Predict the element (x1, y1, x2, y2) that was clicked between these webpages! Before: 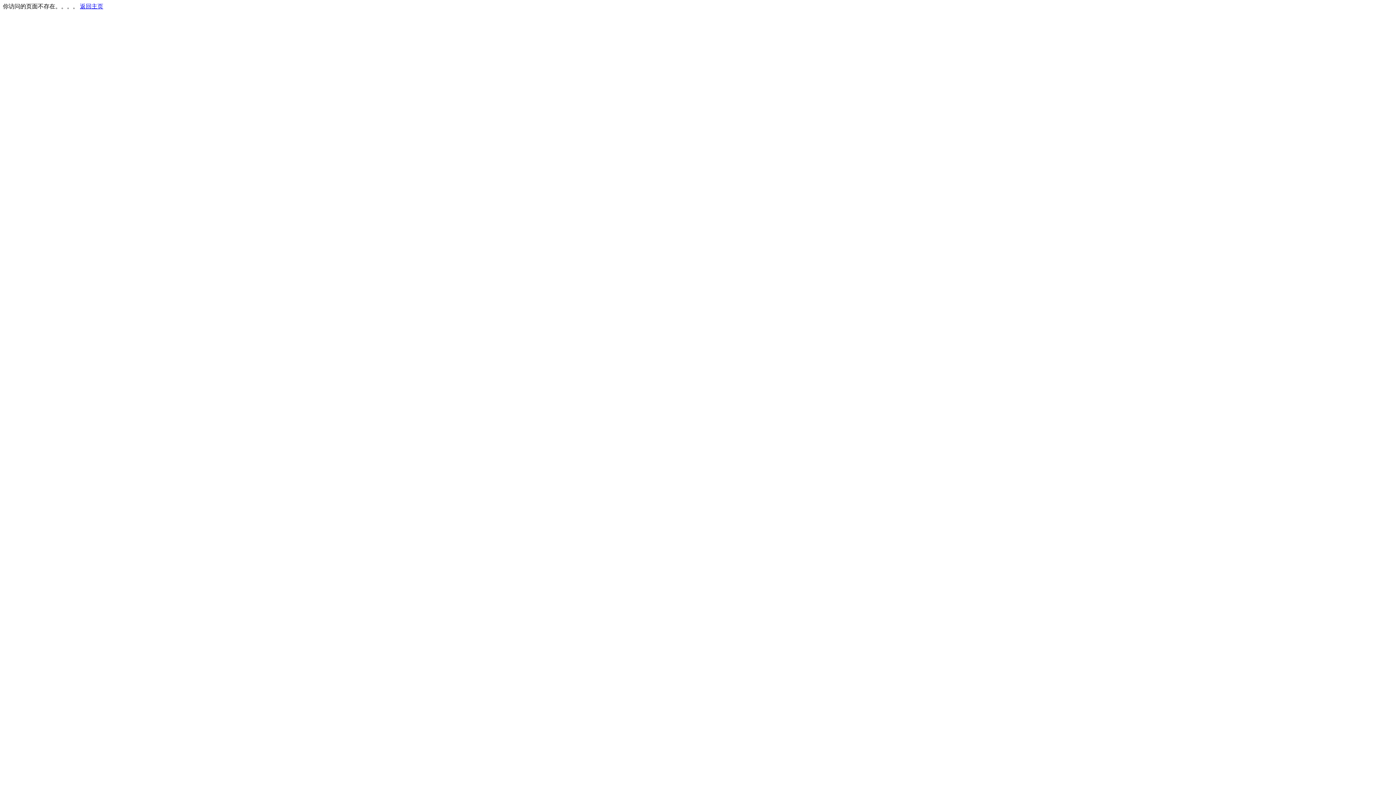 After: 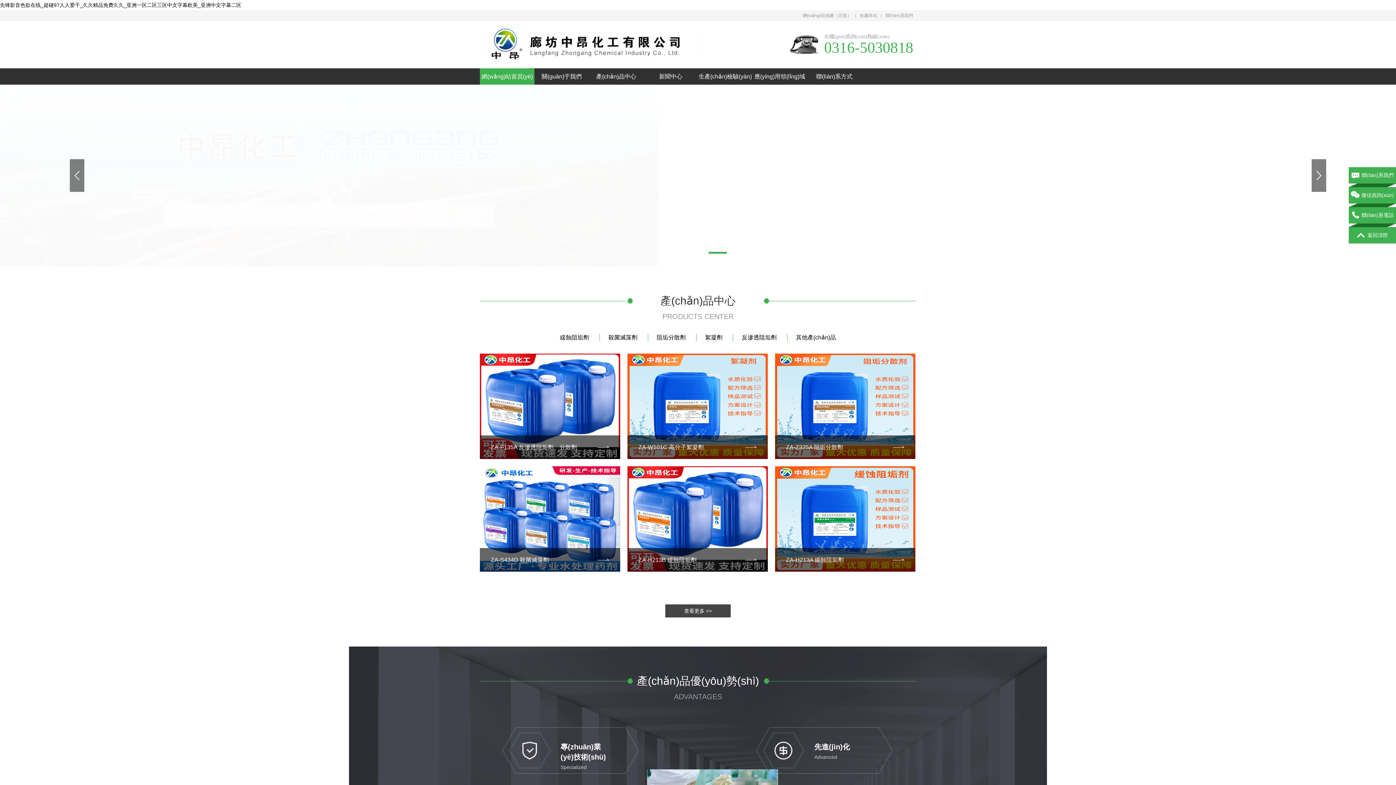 Action: label: 返回主页 bbox: (80, 3, 103, 9)